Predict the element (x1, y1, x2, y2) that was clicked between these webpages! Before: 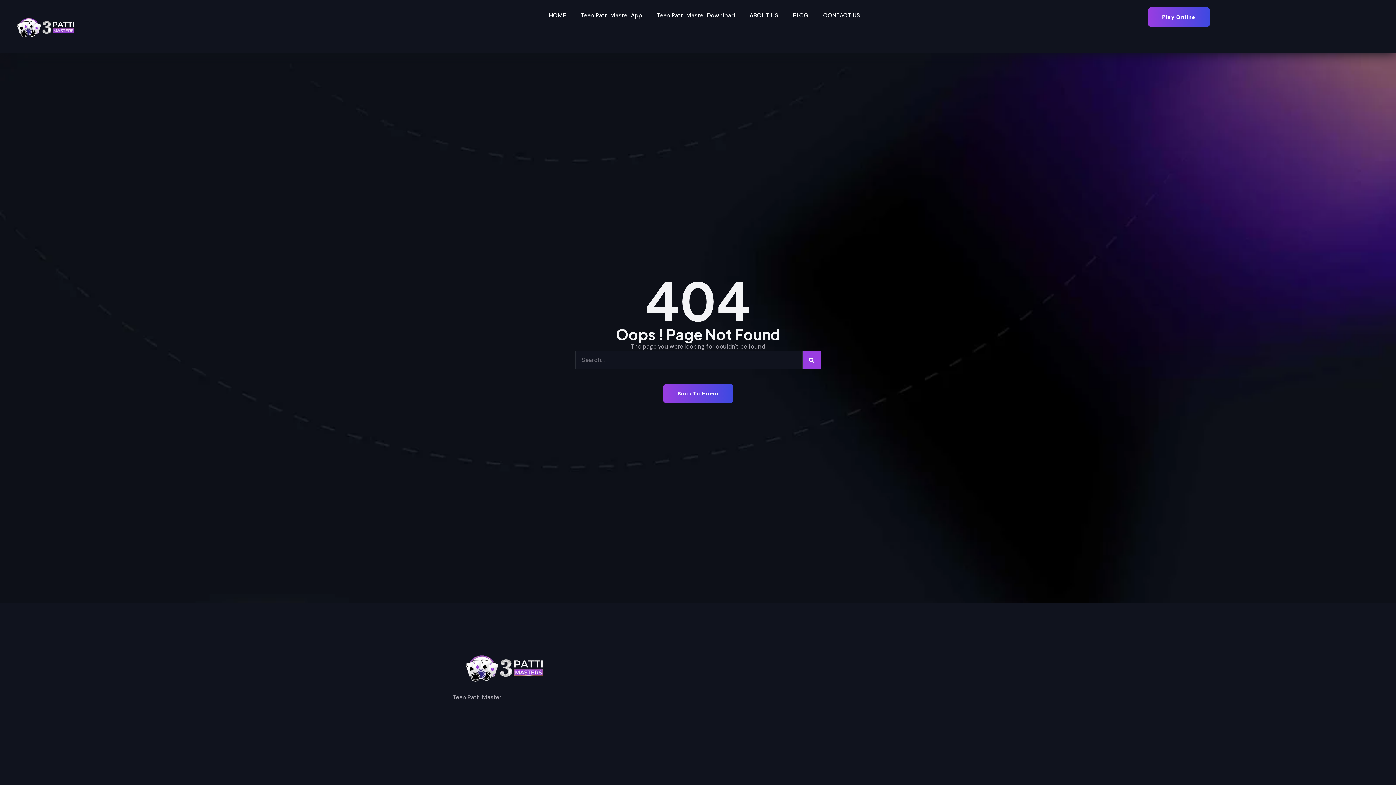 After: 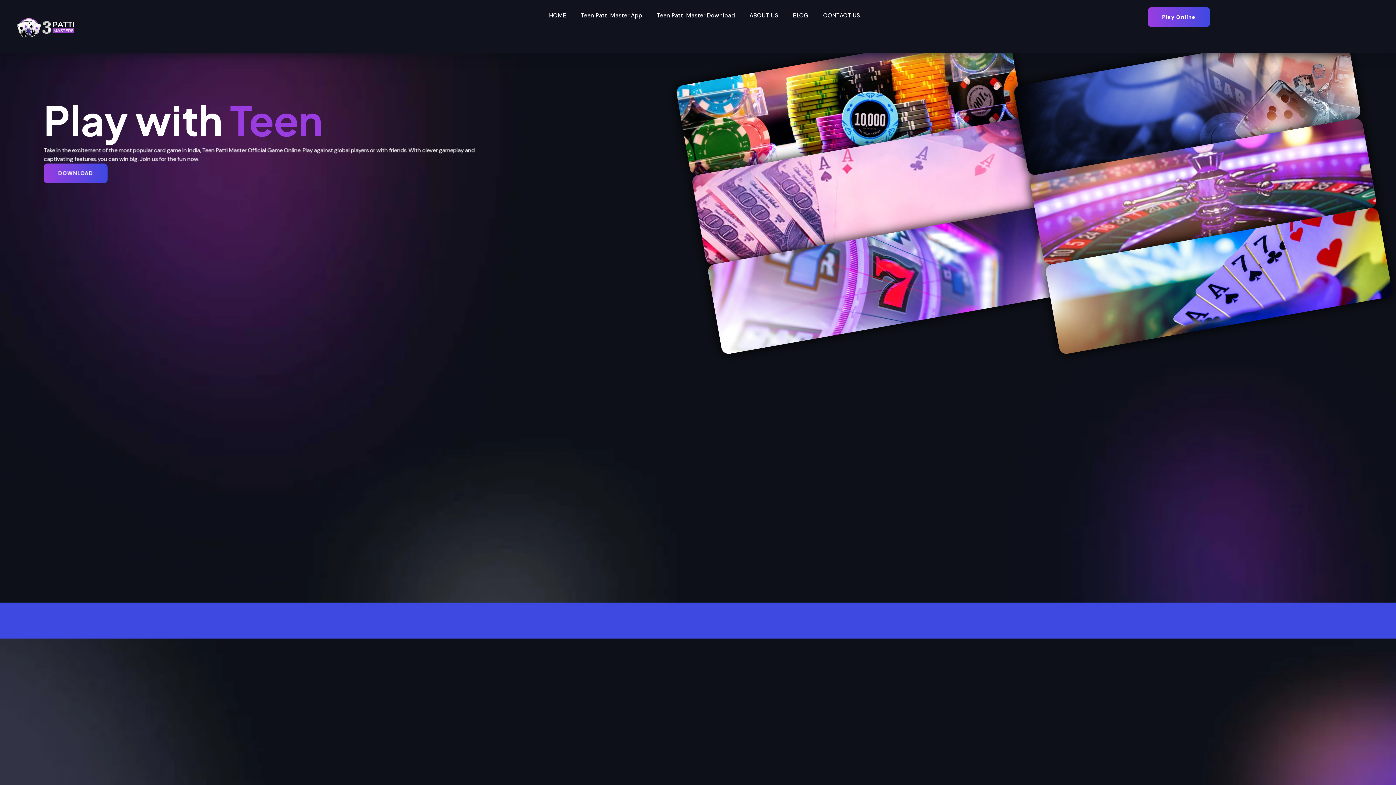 Action: bbox: (542, 7, 573, 24) label: HOME